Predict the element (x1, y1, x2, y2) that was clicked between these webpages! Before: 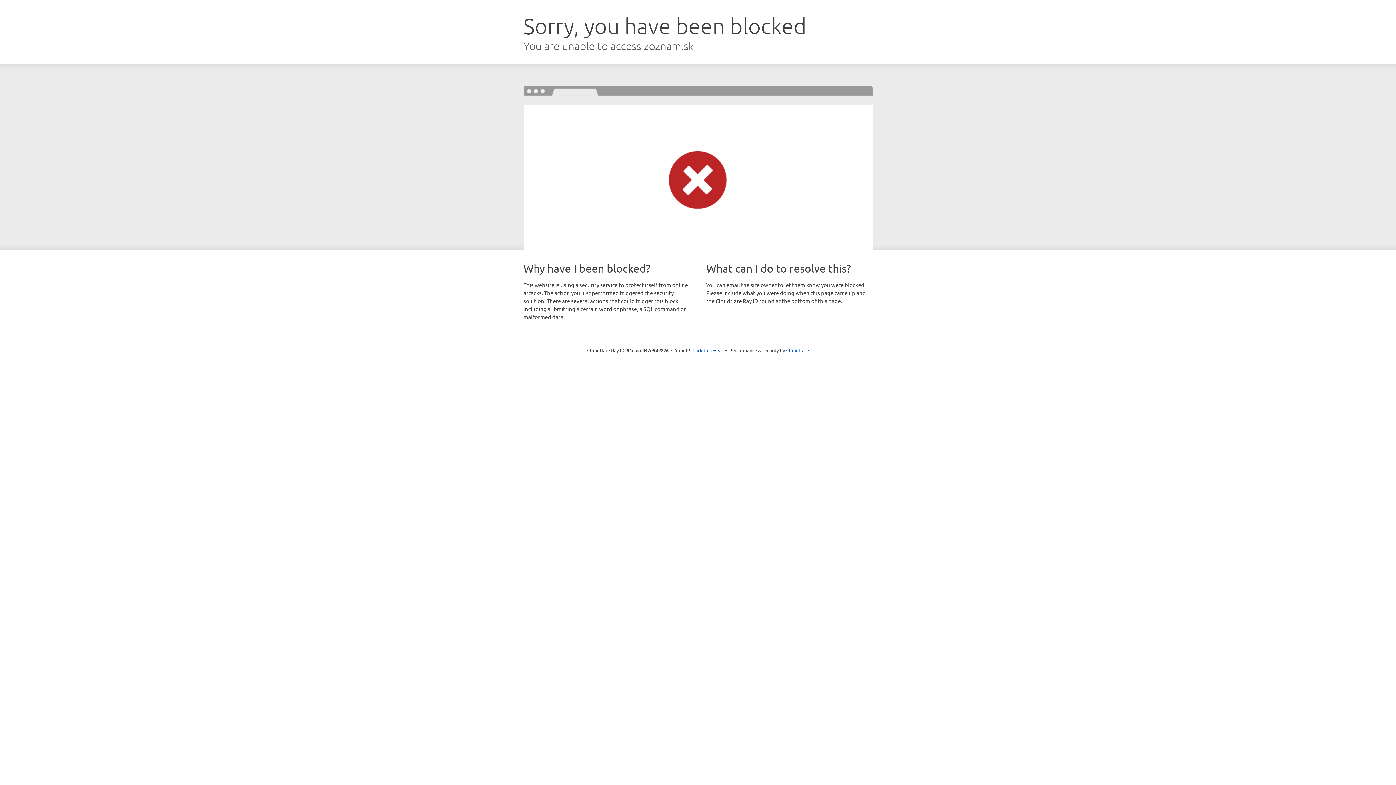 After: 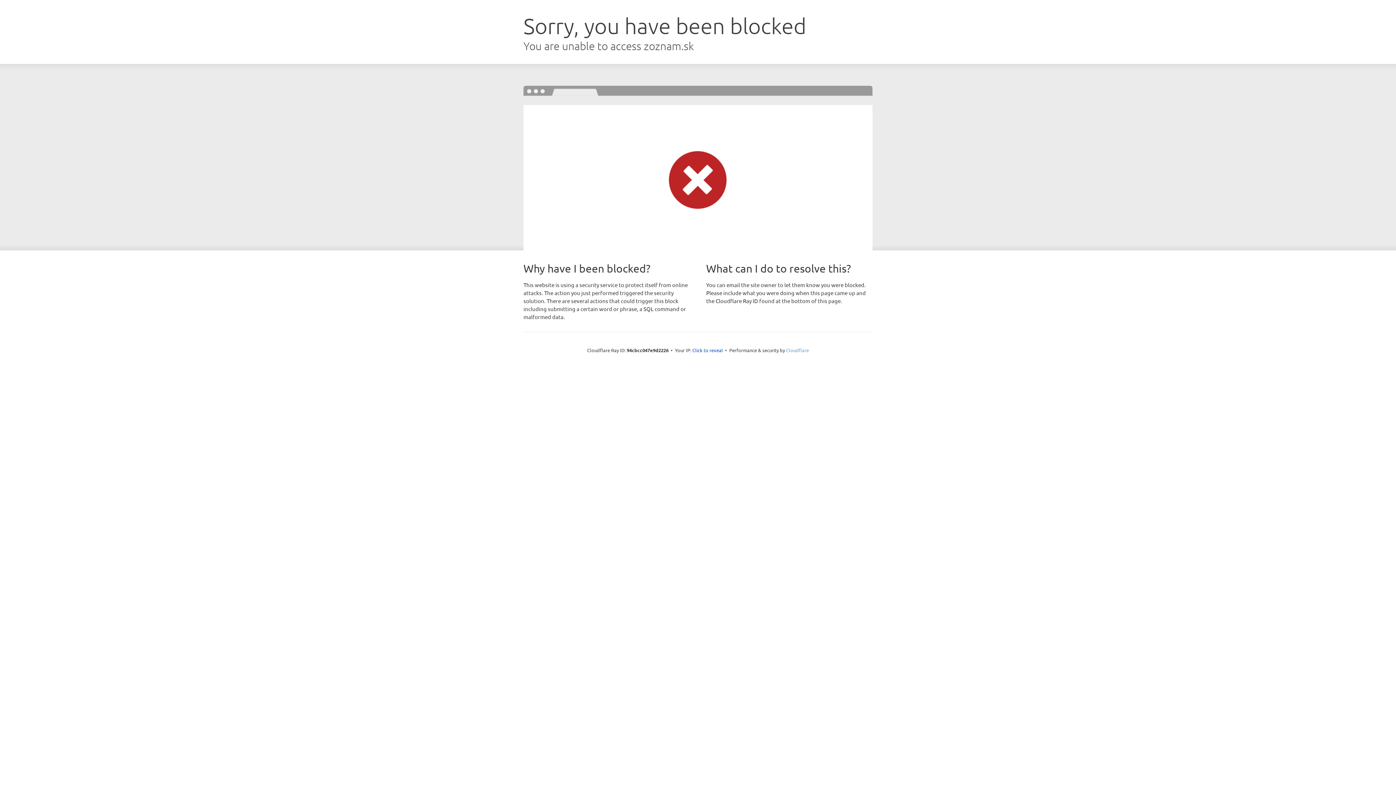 Action: label: Cloudflare bbox: (786, 347, 809, 353)